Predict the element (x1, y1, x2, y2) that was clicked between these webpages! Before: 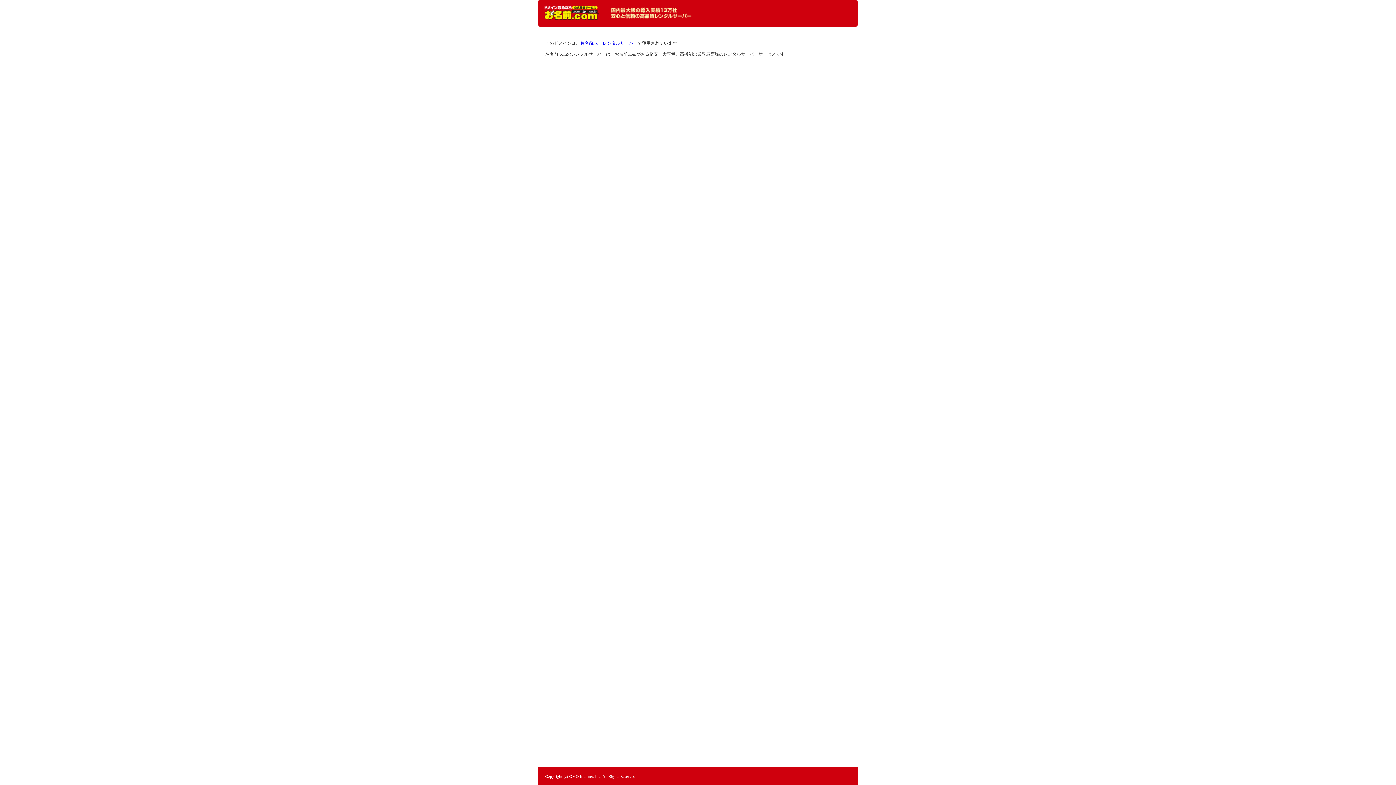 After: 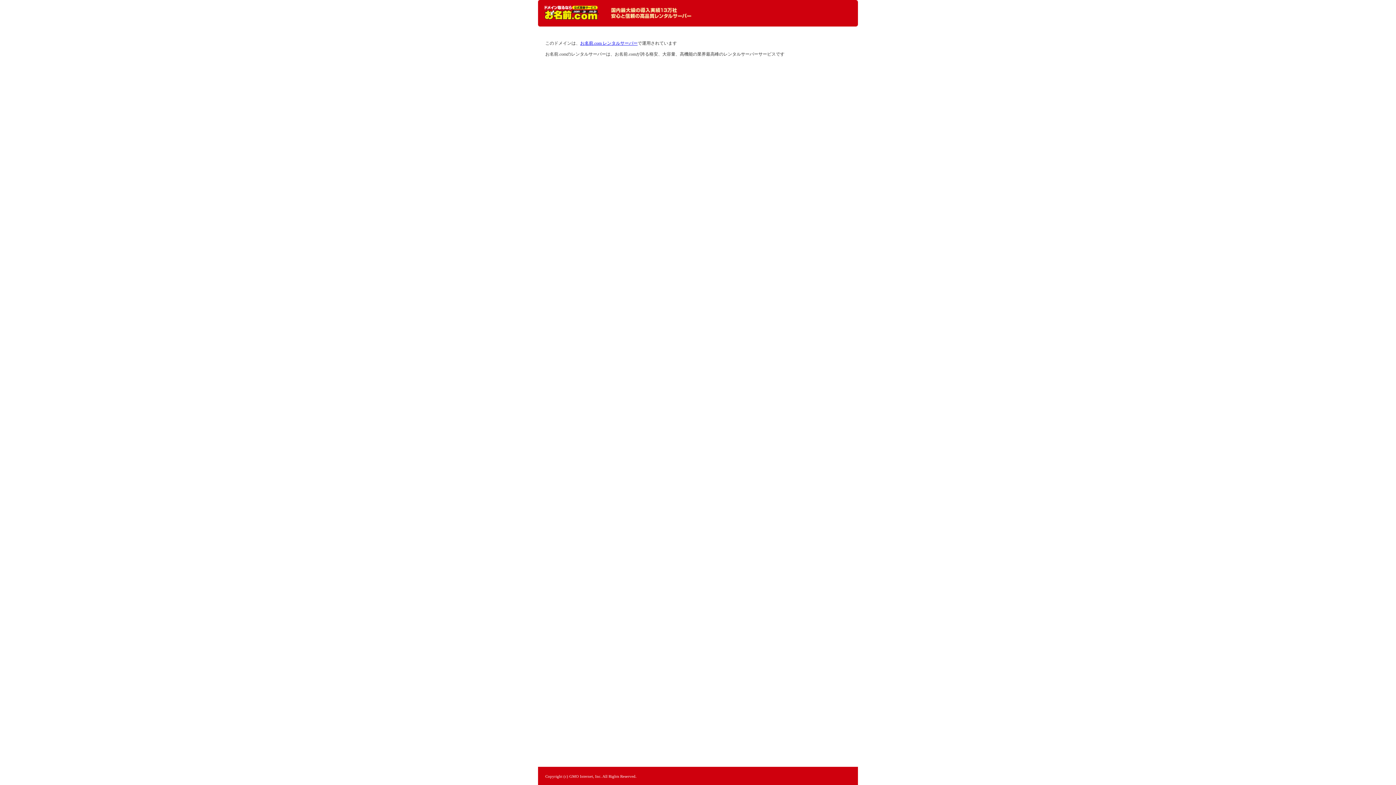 Action: bbox: (544, 5, 598, 20) label: レンタルサーバーなら お名前.com レンタルサーバー